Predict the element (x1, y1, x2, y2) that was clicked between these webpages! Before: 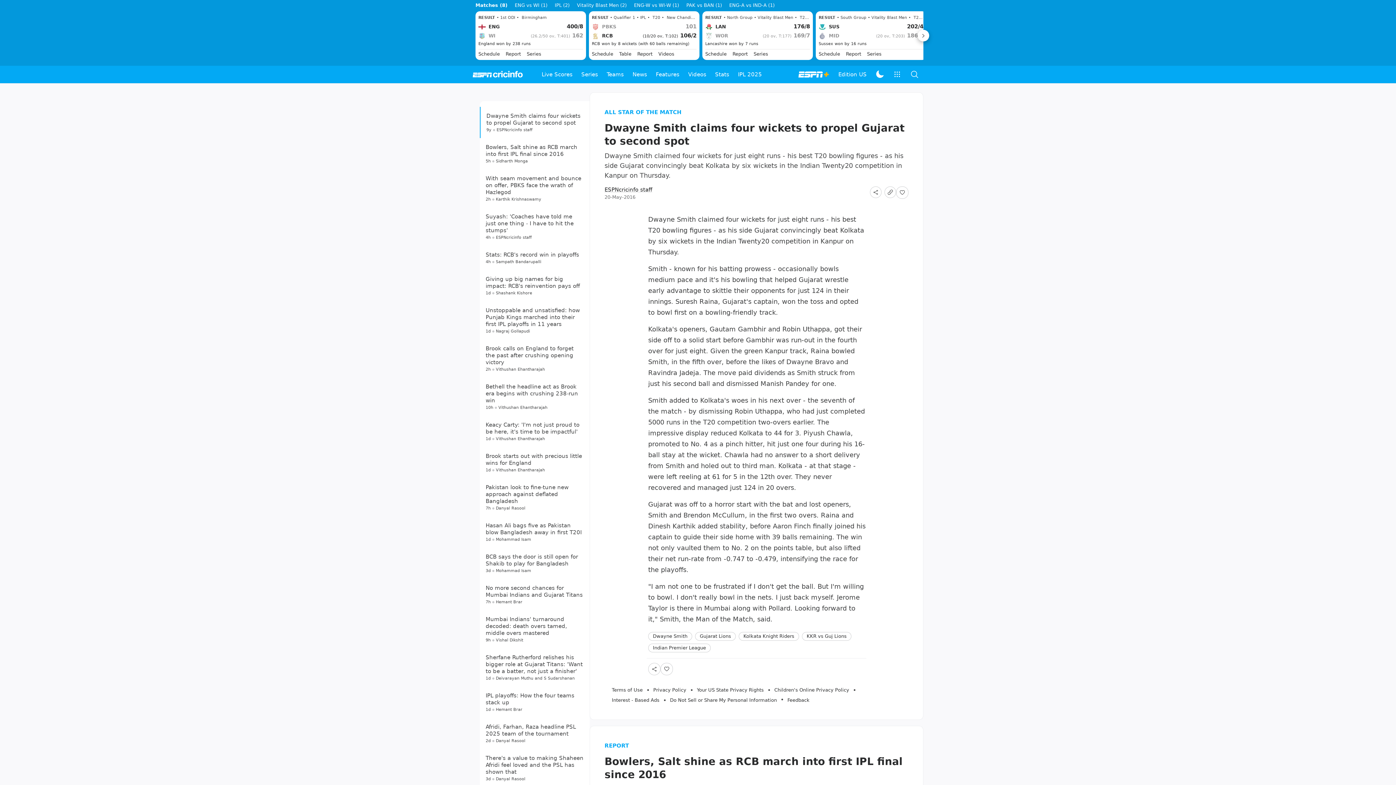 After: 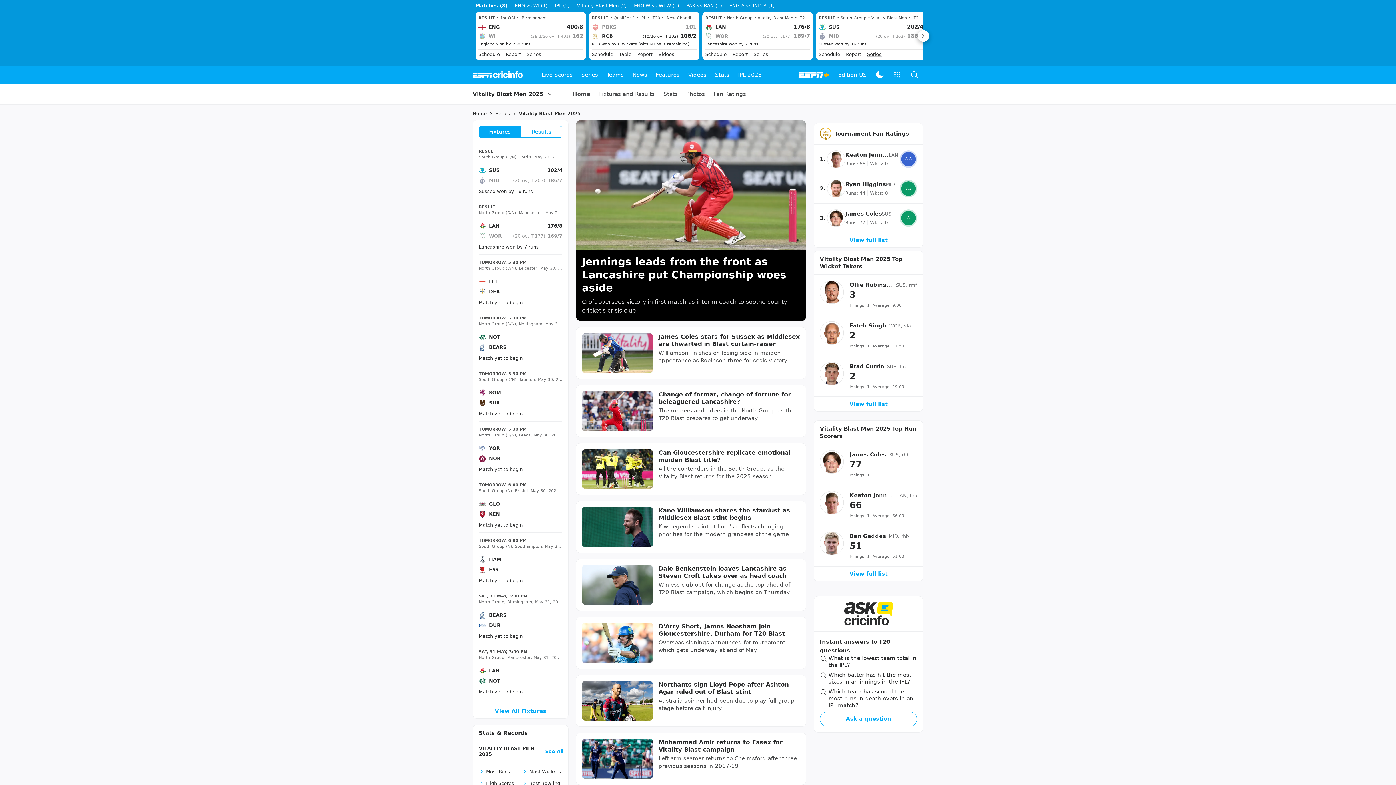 Action: label: Series bbox: (867, 50, 881, 57)